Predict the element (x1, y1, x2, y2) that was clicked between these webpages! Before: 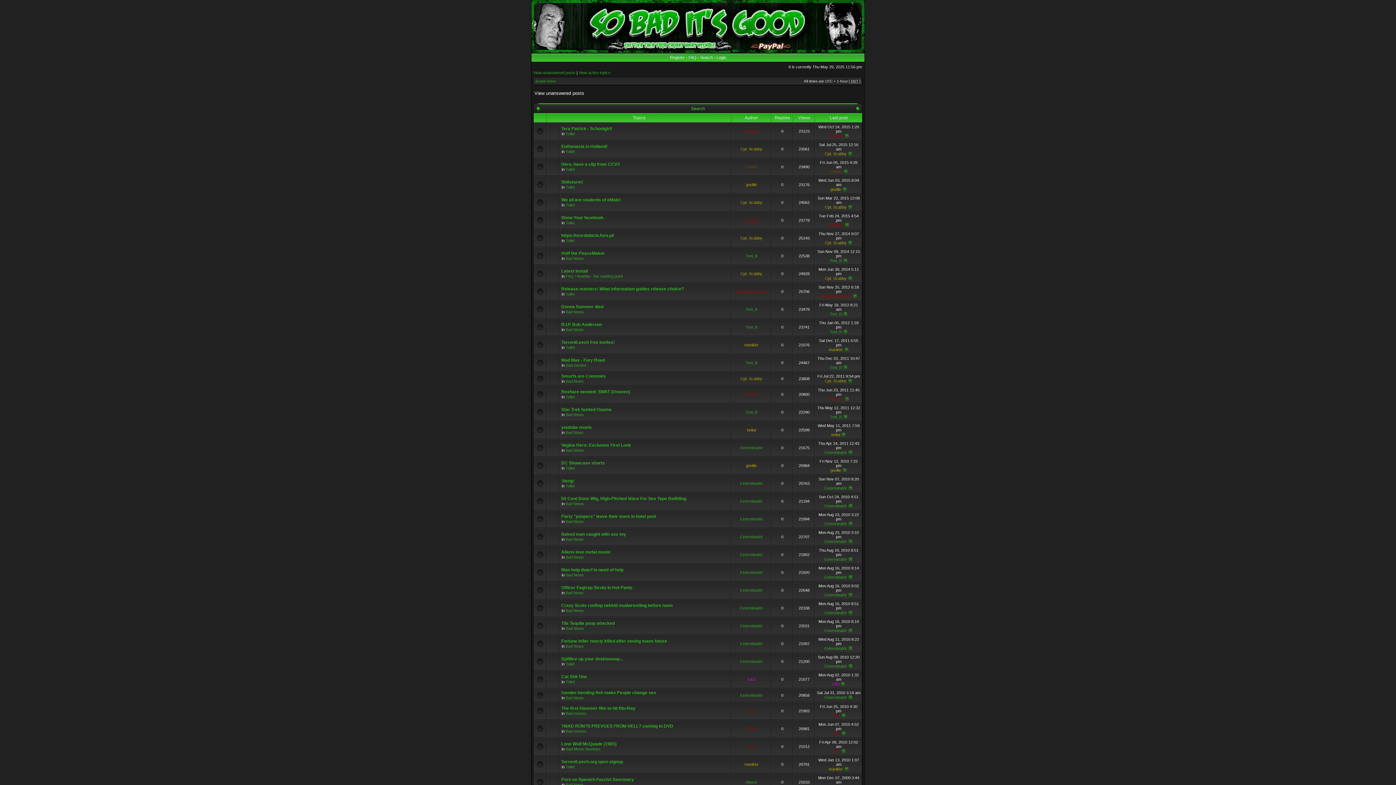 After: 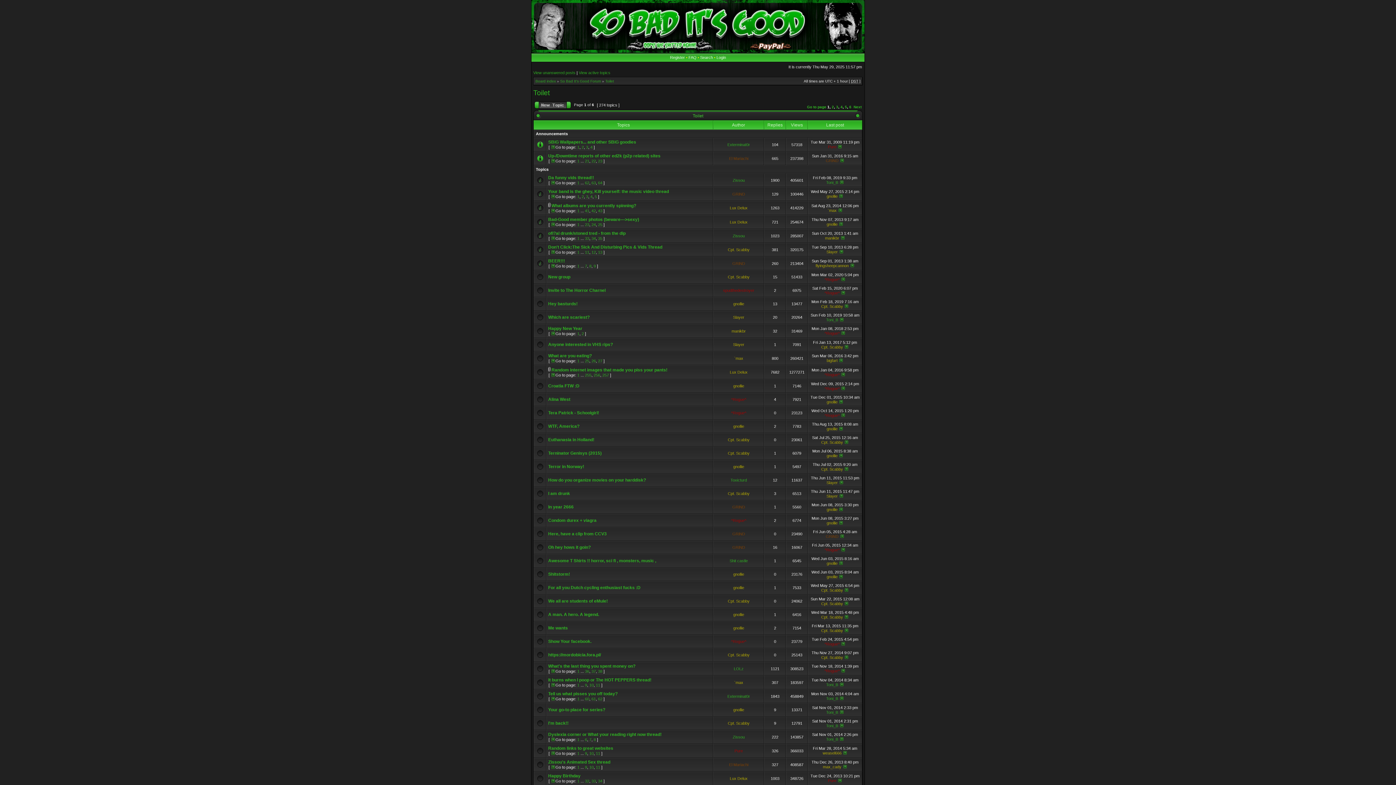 Action: label: Toilet bbox: (565, 167, 574, 171)